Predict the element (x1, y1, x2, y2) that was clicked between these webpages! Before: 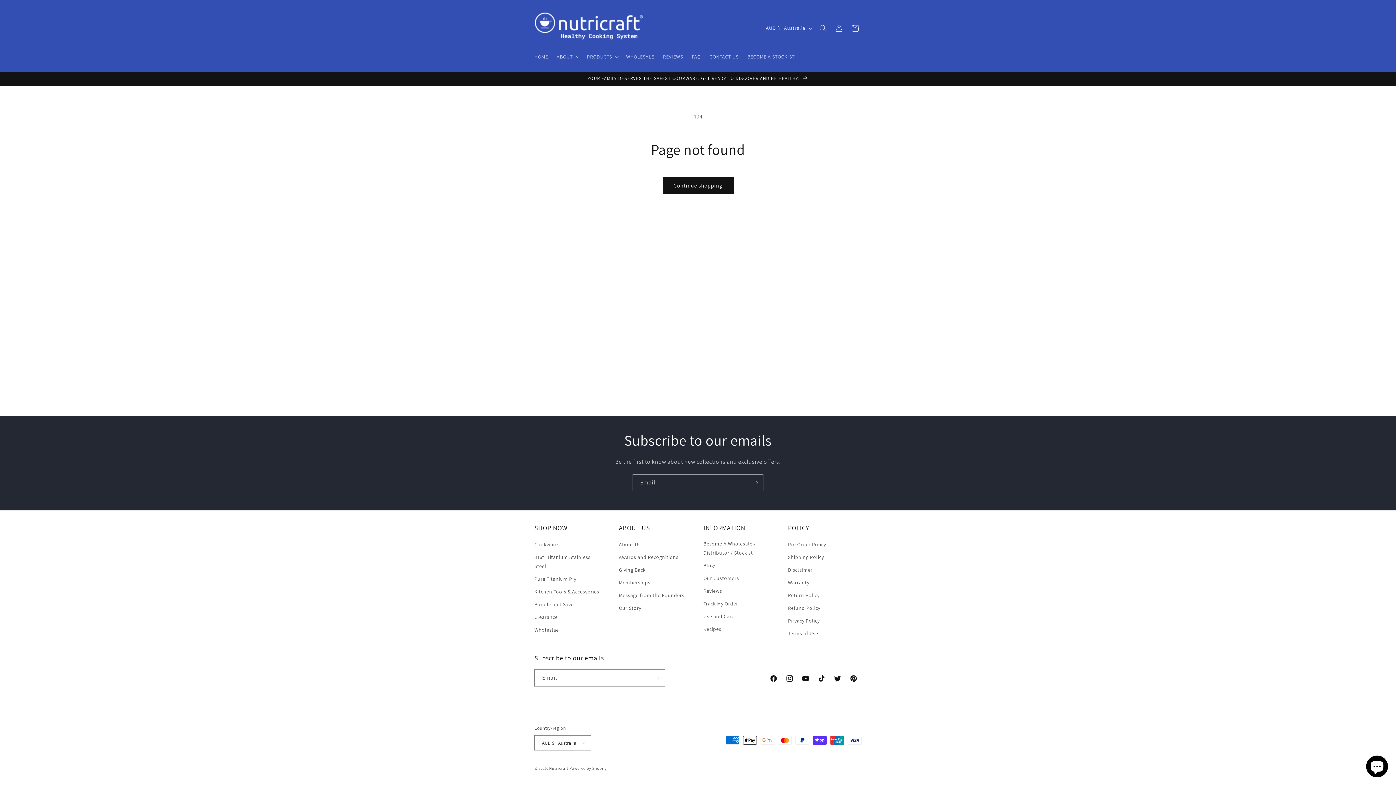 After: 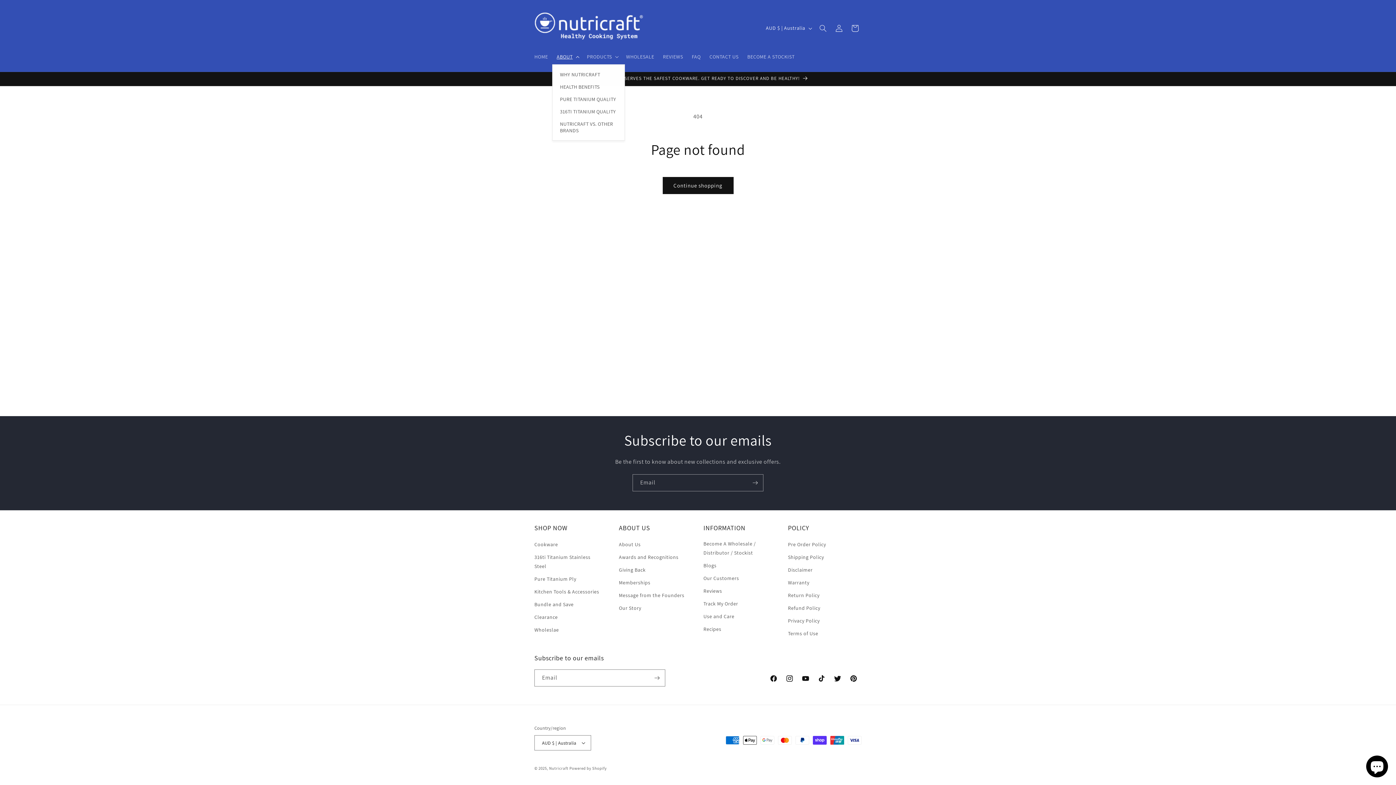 Action: label: ABOUT bbox: (552, 49, 582, 64)